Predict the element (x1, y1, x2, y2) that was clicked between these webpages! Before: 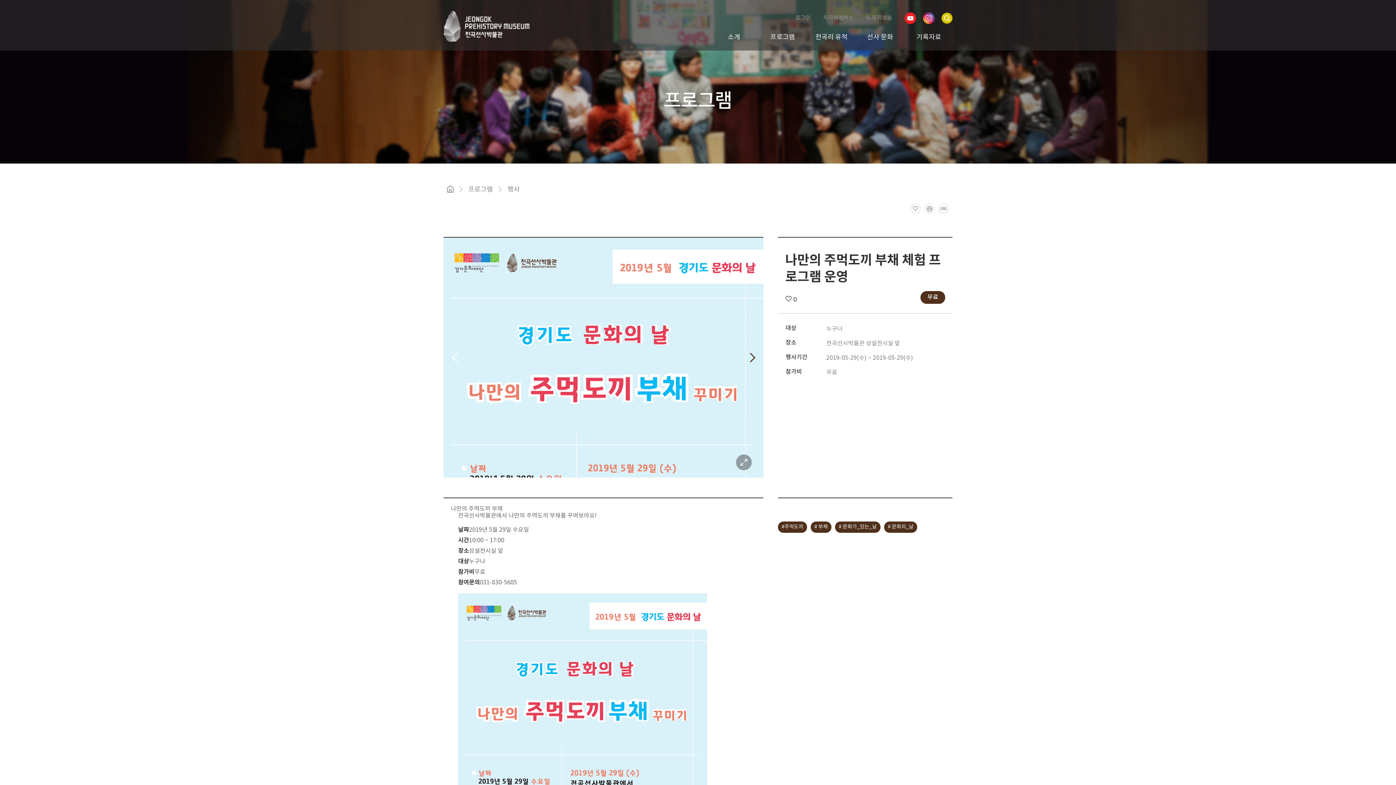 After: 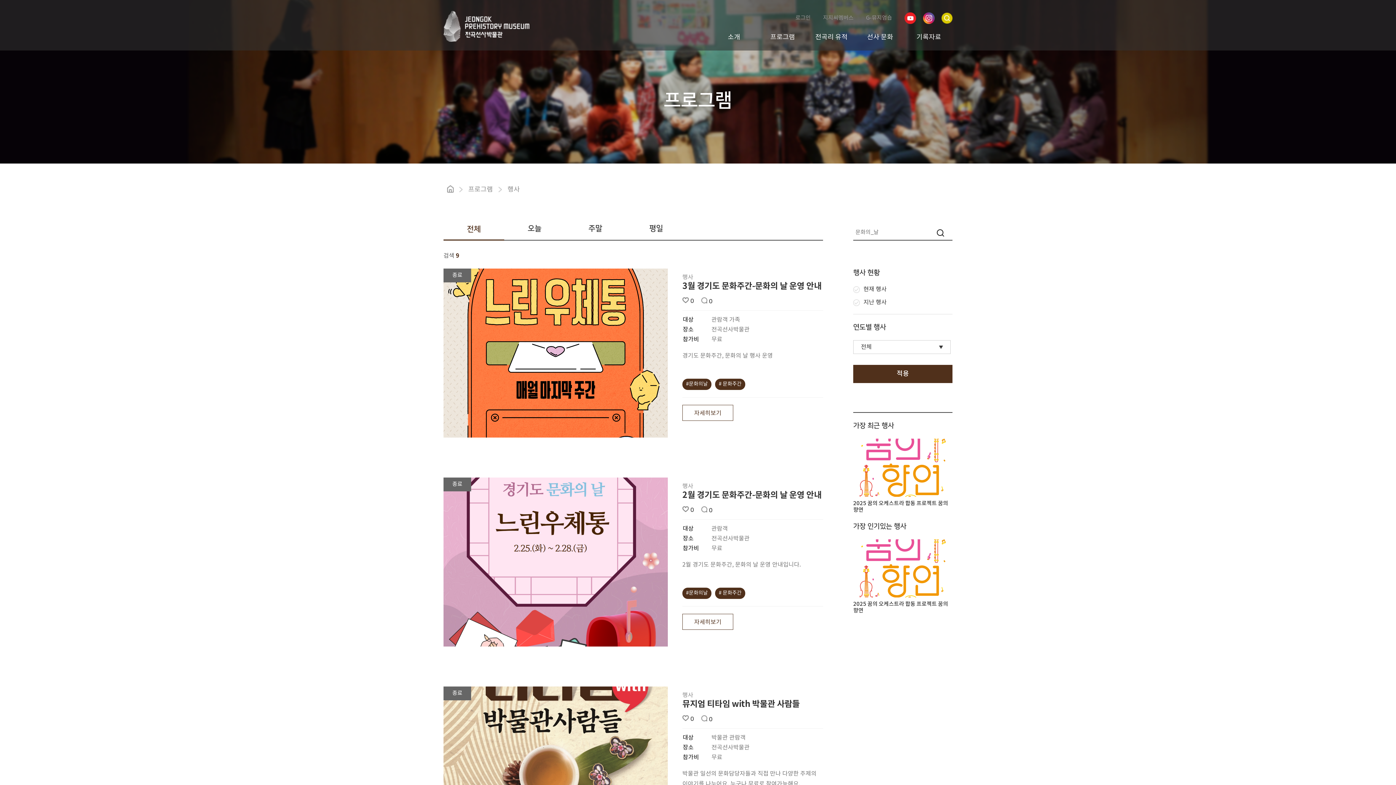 Action: label: # 문화의_날 bbox: (884, 521, 917, 533)